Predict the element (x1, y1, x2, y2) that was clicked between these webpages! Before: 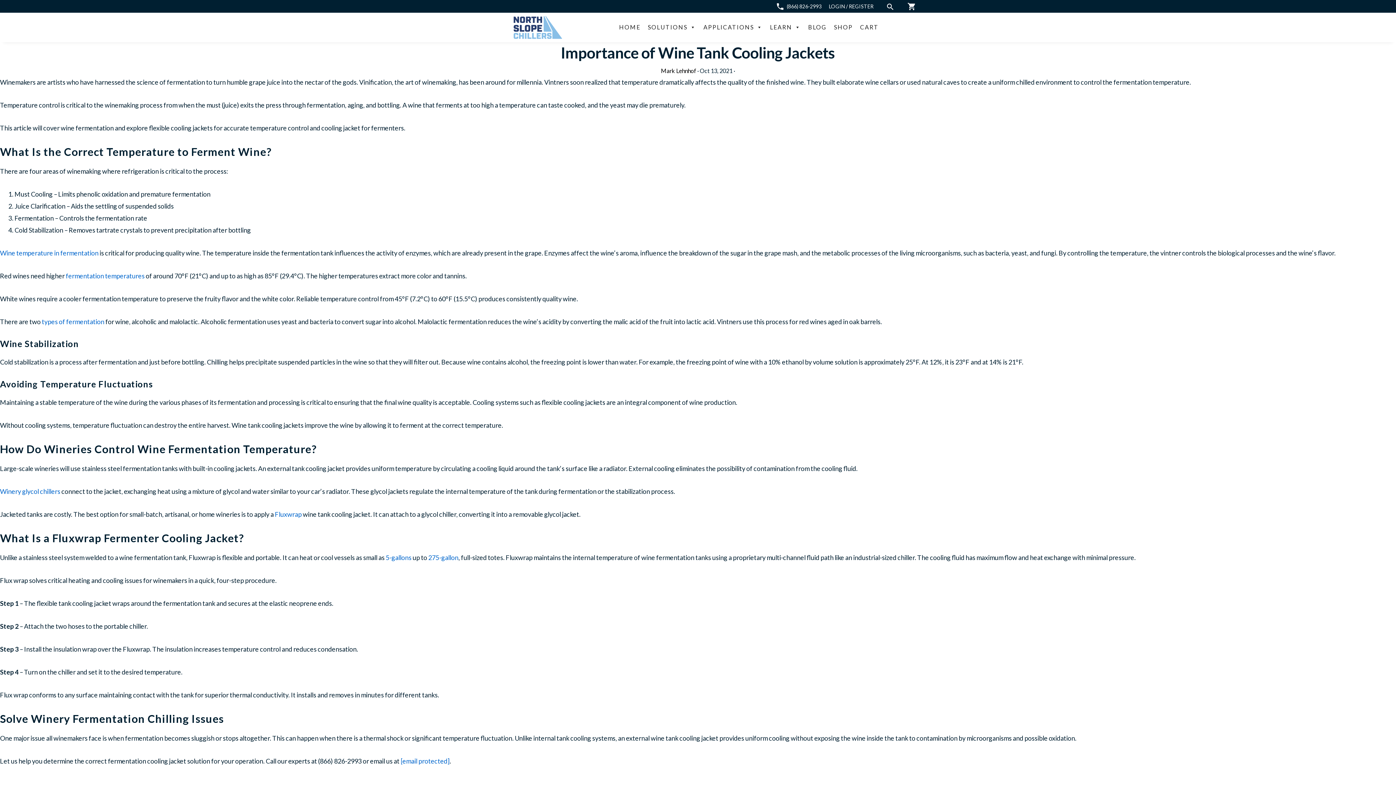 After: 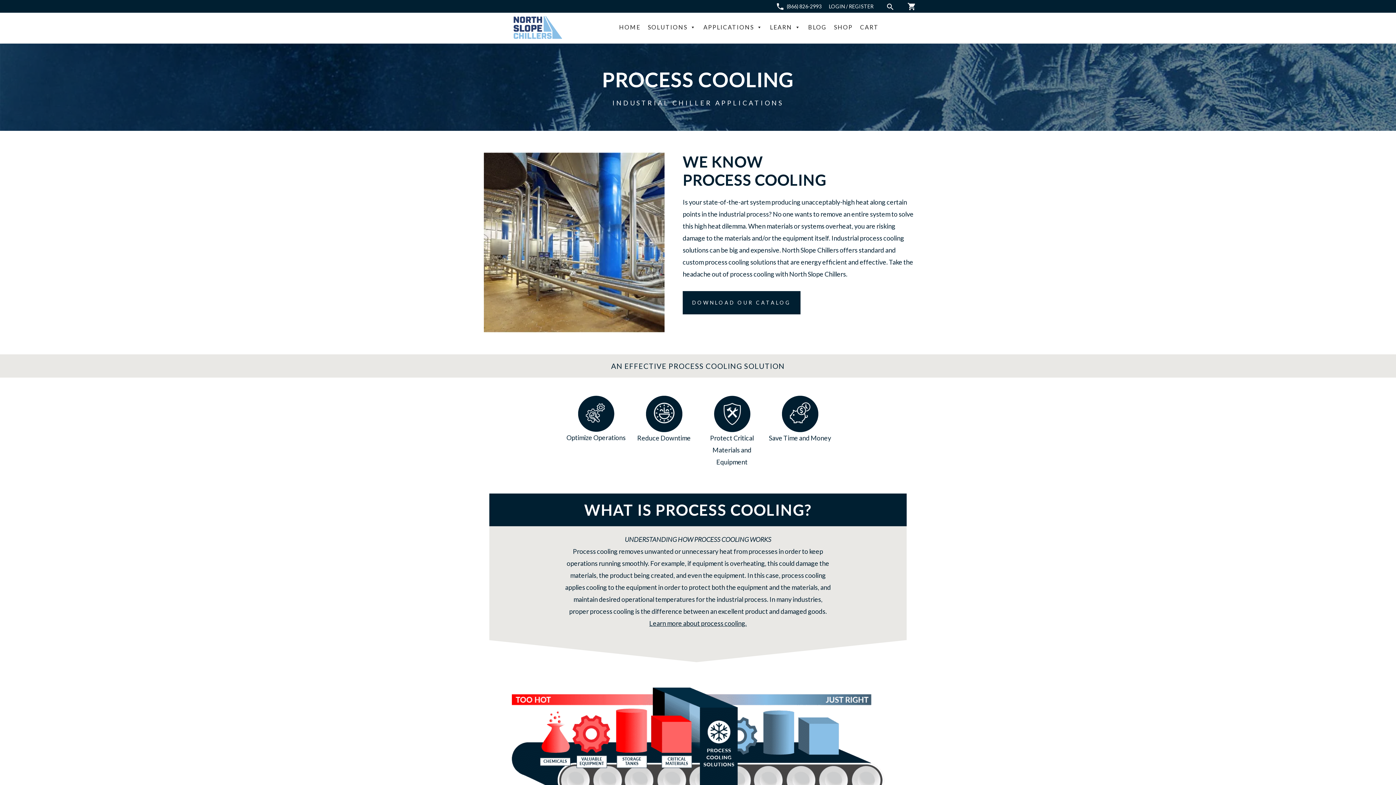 Action: label: APPLICATIONS bbox: (700, 12, 766, 41)